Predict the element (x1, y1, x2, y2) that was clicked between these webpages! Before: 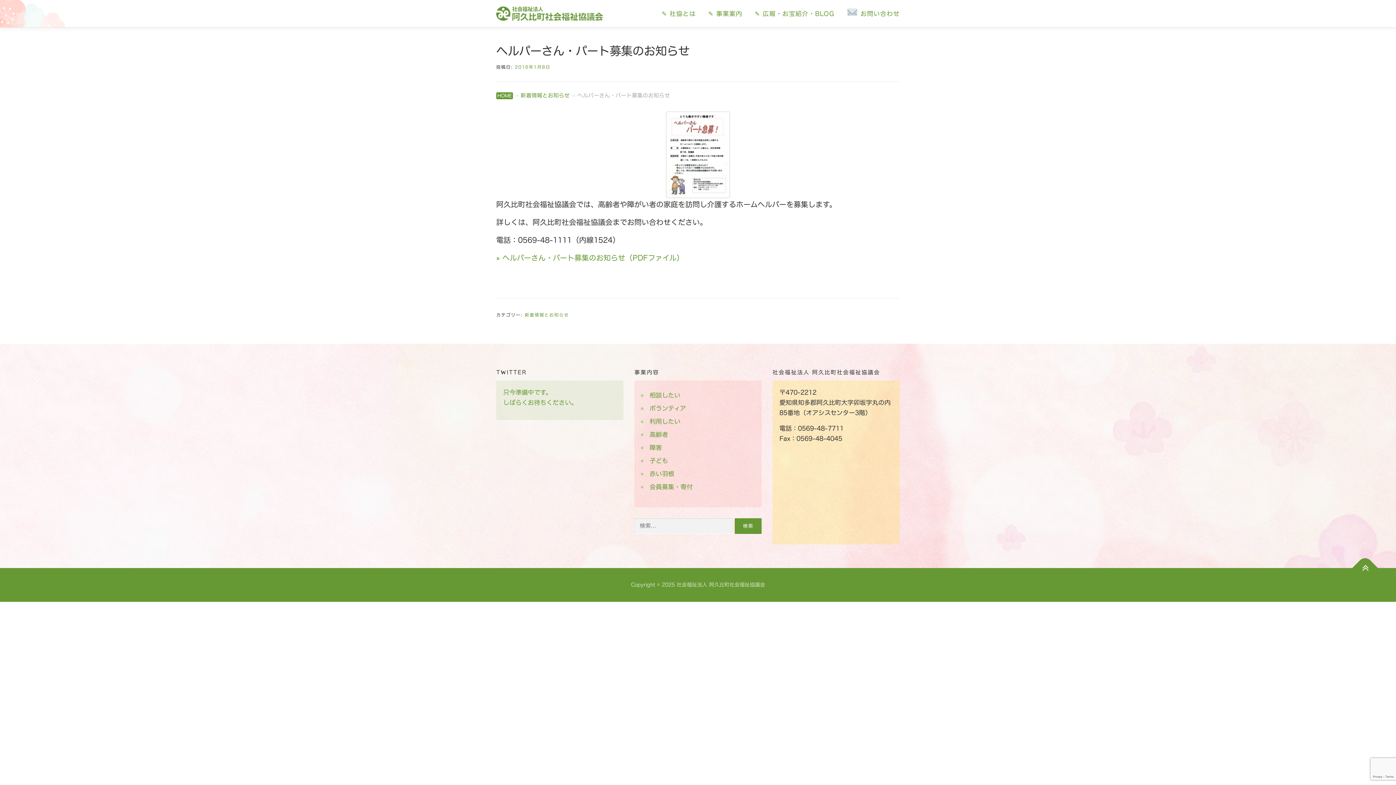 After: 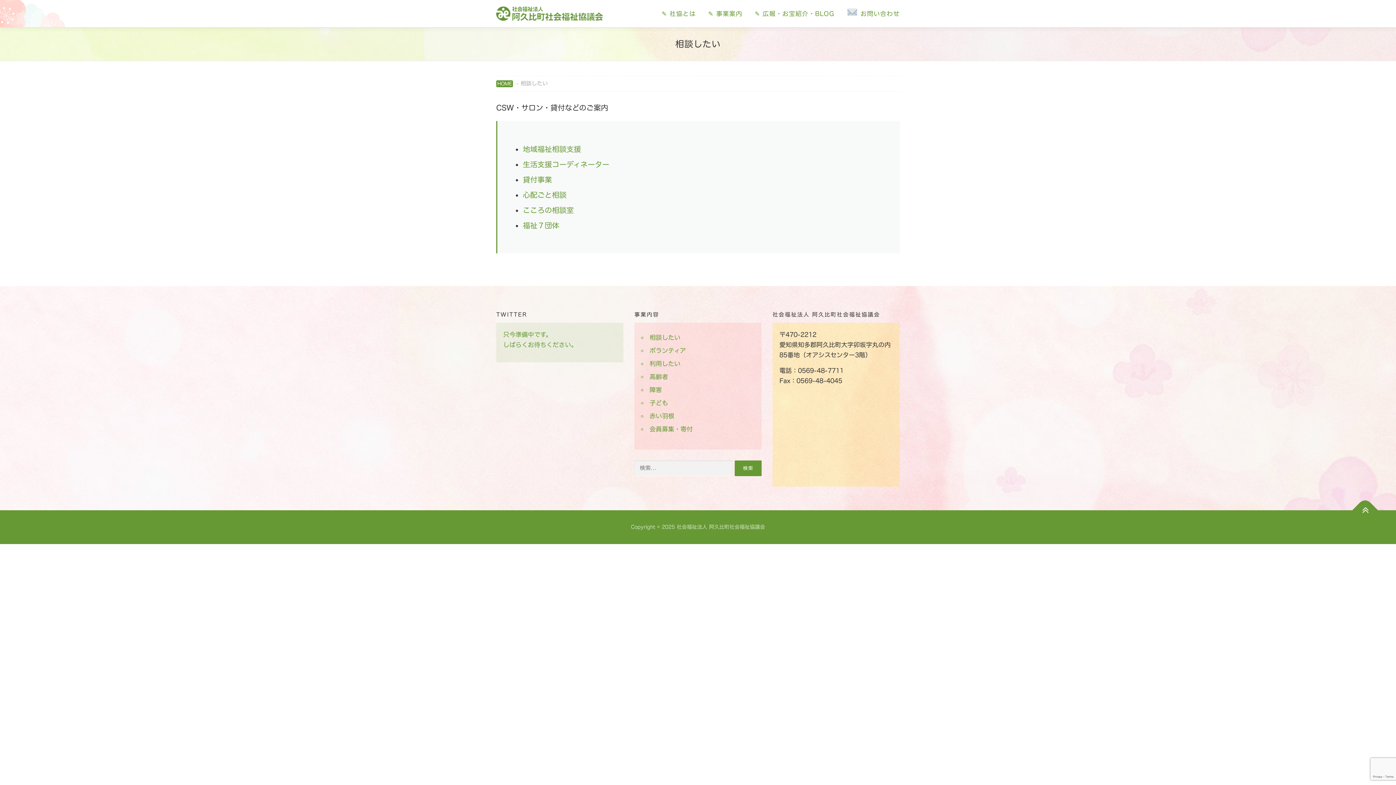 Action: bbox: (649, 392, 680, 398) label: 相談したい